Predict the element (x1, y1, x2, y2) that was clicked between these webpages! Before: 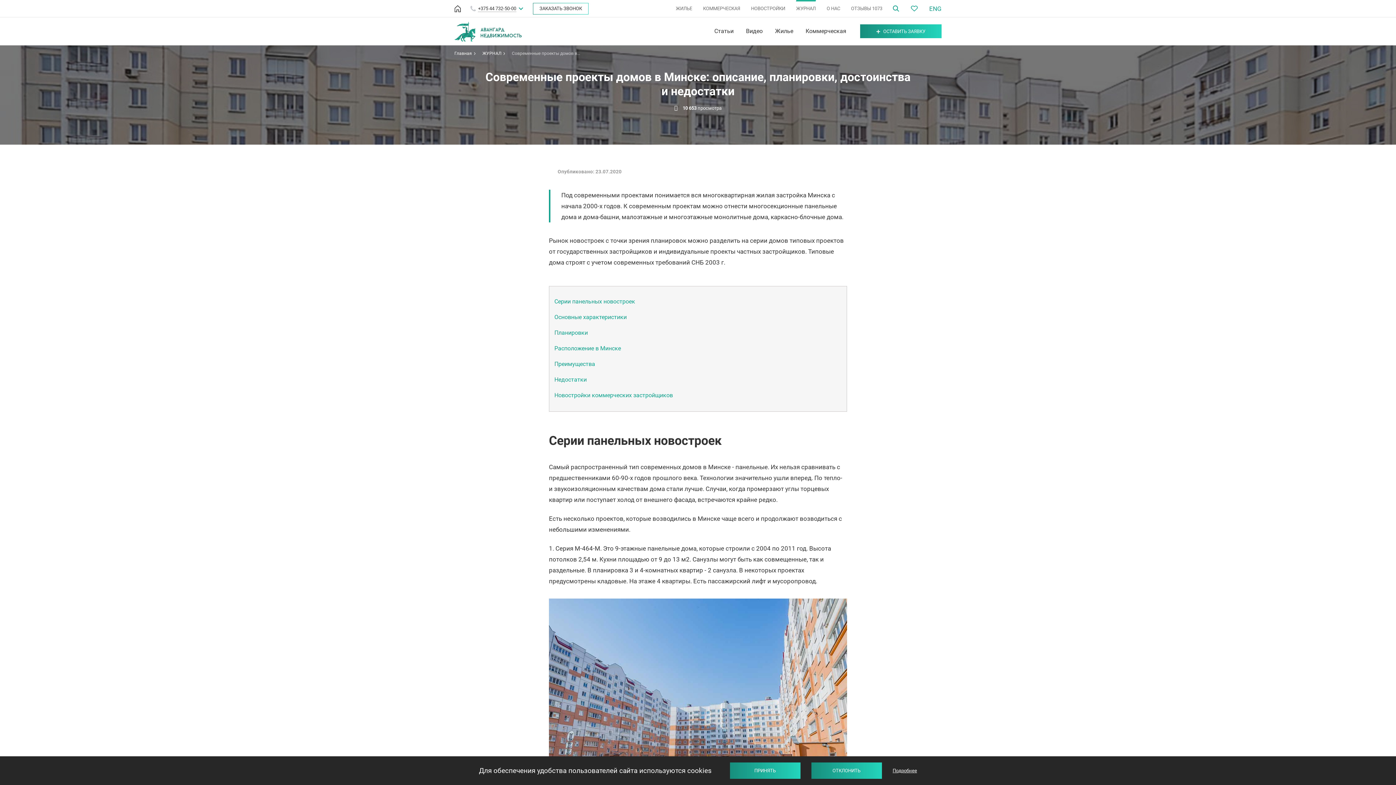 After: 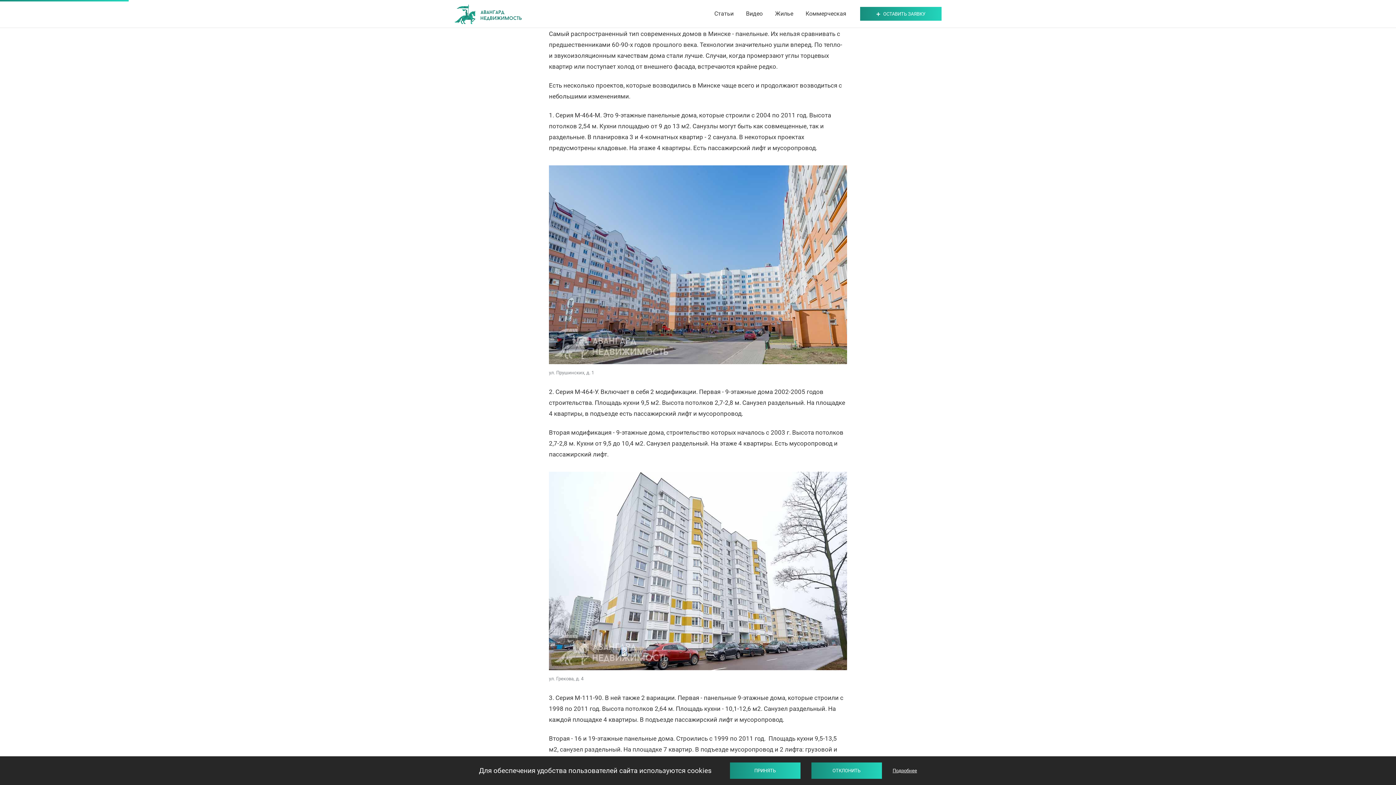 Action: bbox: (554, 298, 635, 305) label: Серии панельных новостроек